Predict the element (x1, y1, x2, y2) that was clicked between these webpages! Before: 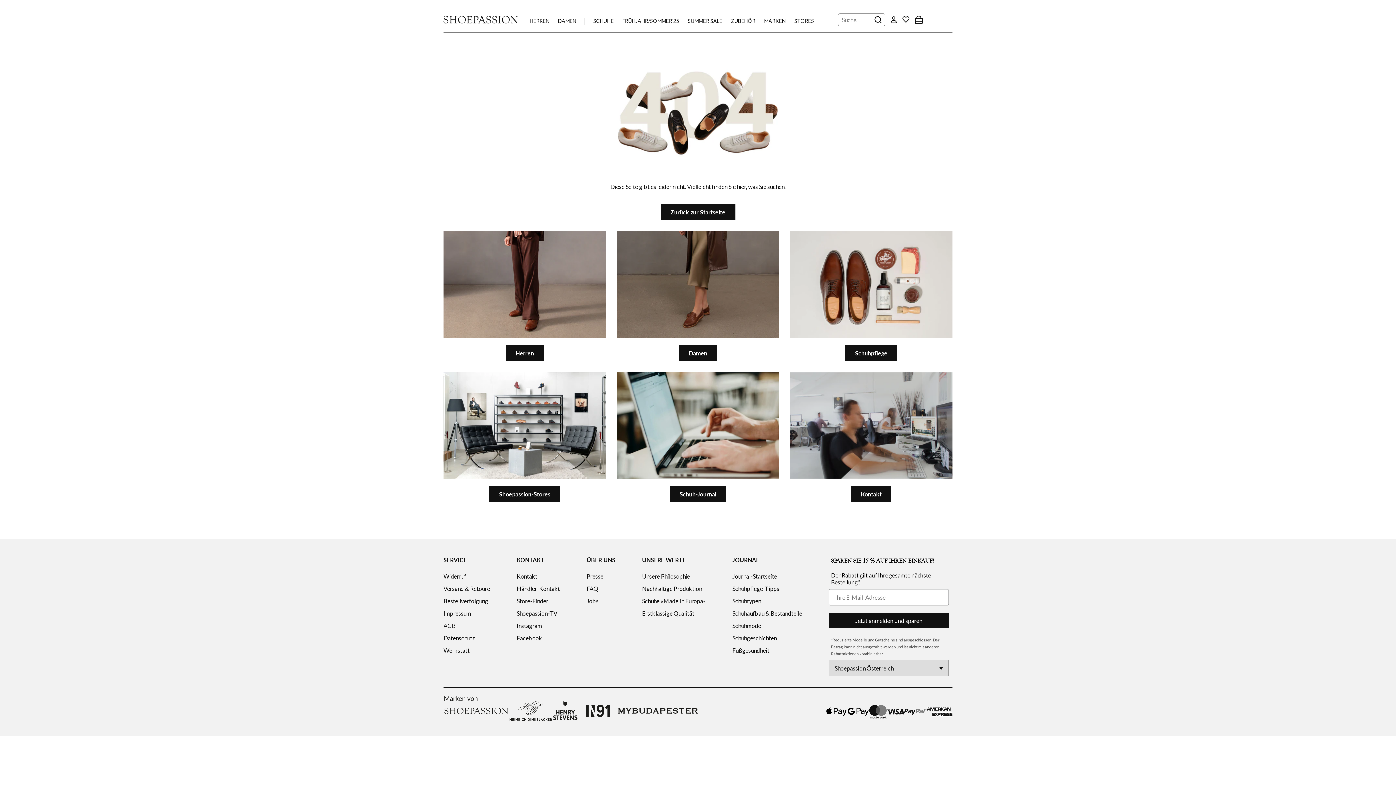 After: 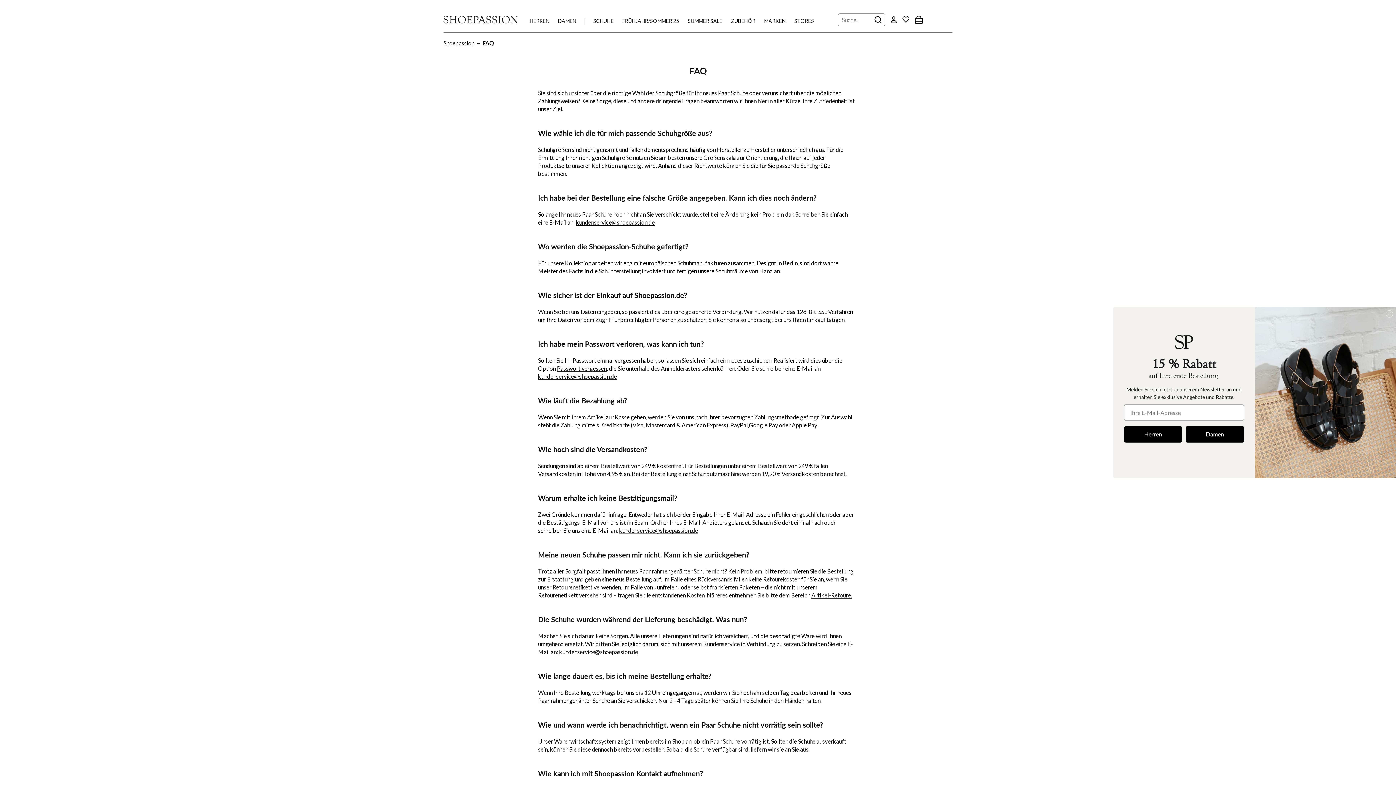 Action: label: FAQ bbox: (586, 584, 598, 593)